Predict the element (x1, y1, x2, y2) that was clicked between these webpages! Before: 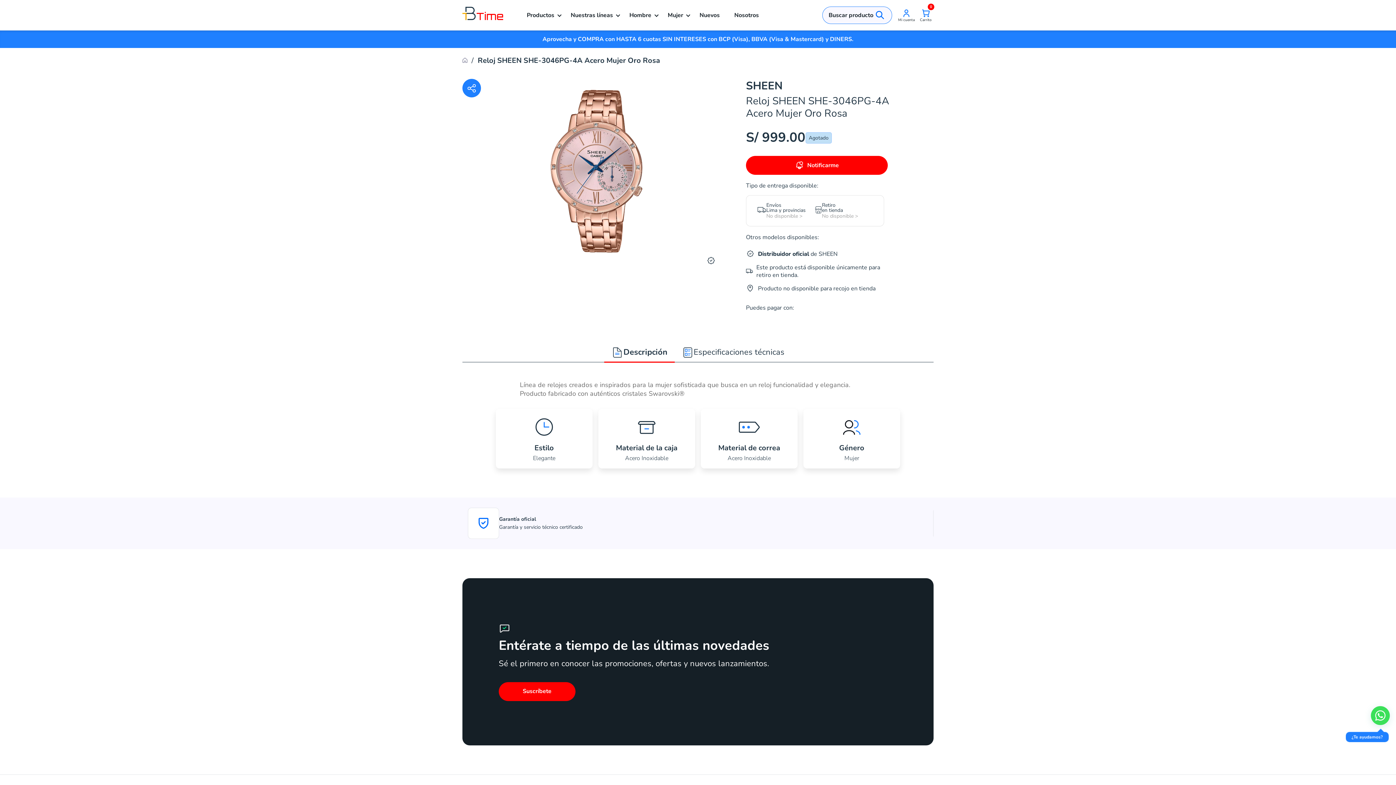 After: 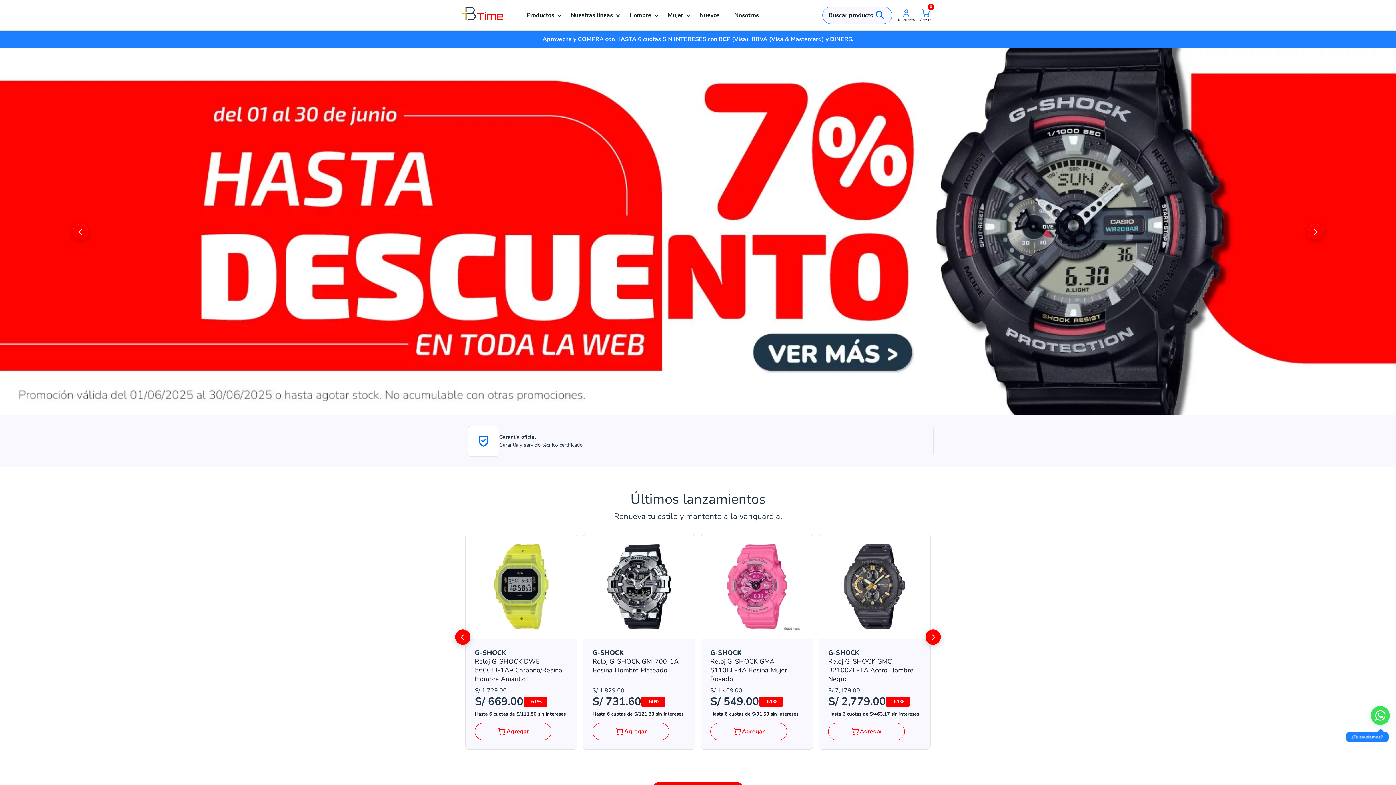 Action: bbox: (462, 0, 503, 30)